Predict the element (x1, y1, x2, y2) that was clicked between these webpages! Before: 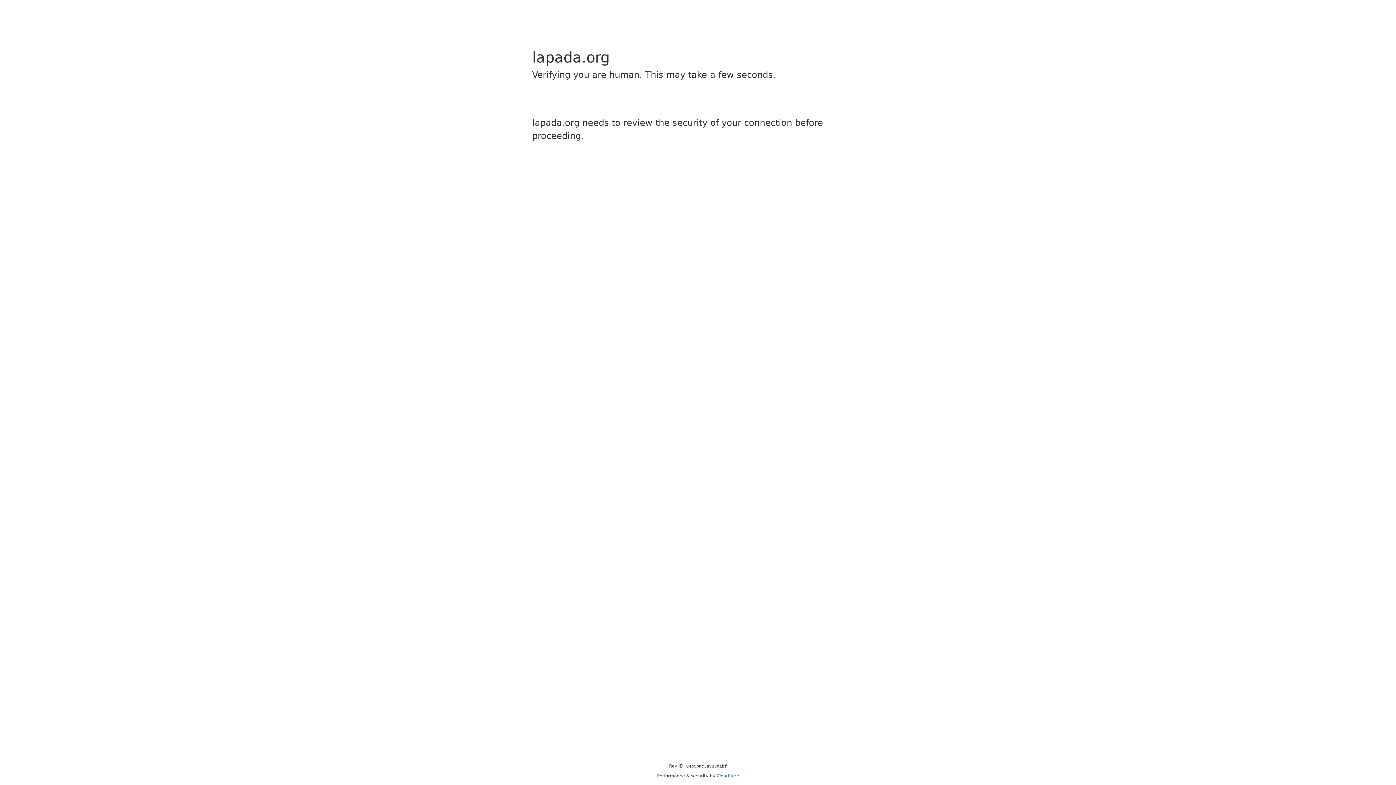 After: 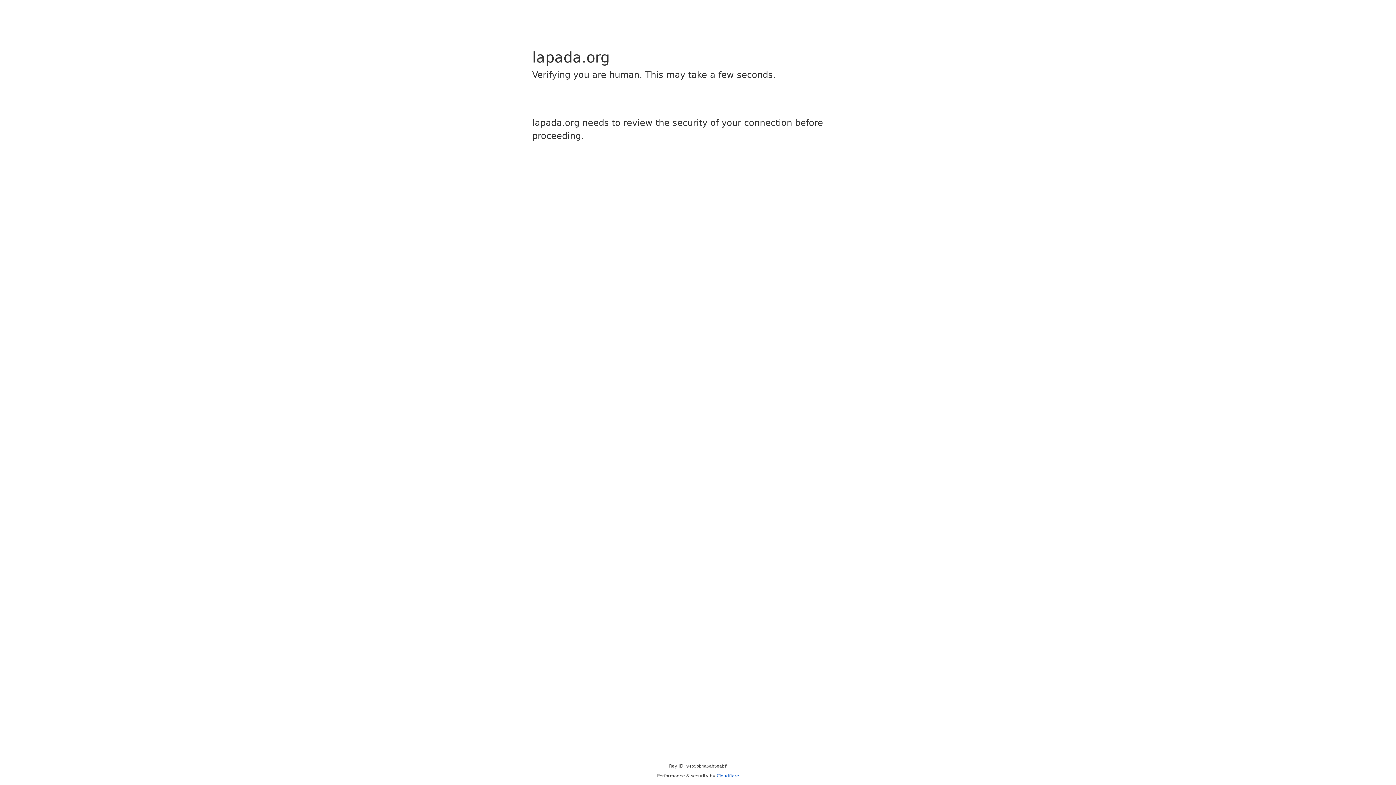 Action: label: Cloudflare bbox: (716, 773, 739, 778)